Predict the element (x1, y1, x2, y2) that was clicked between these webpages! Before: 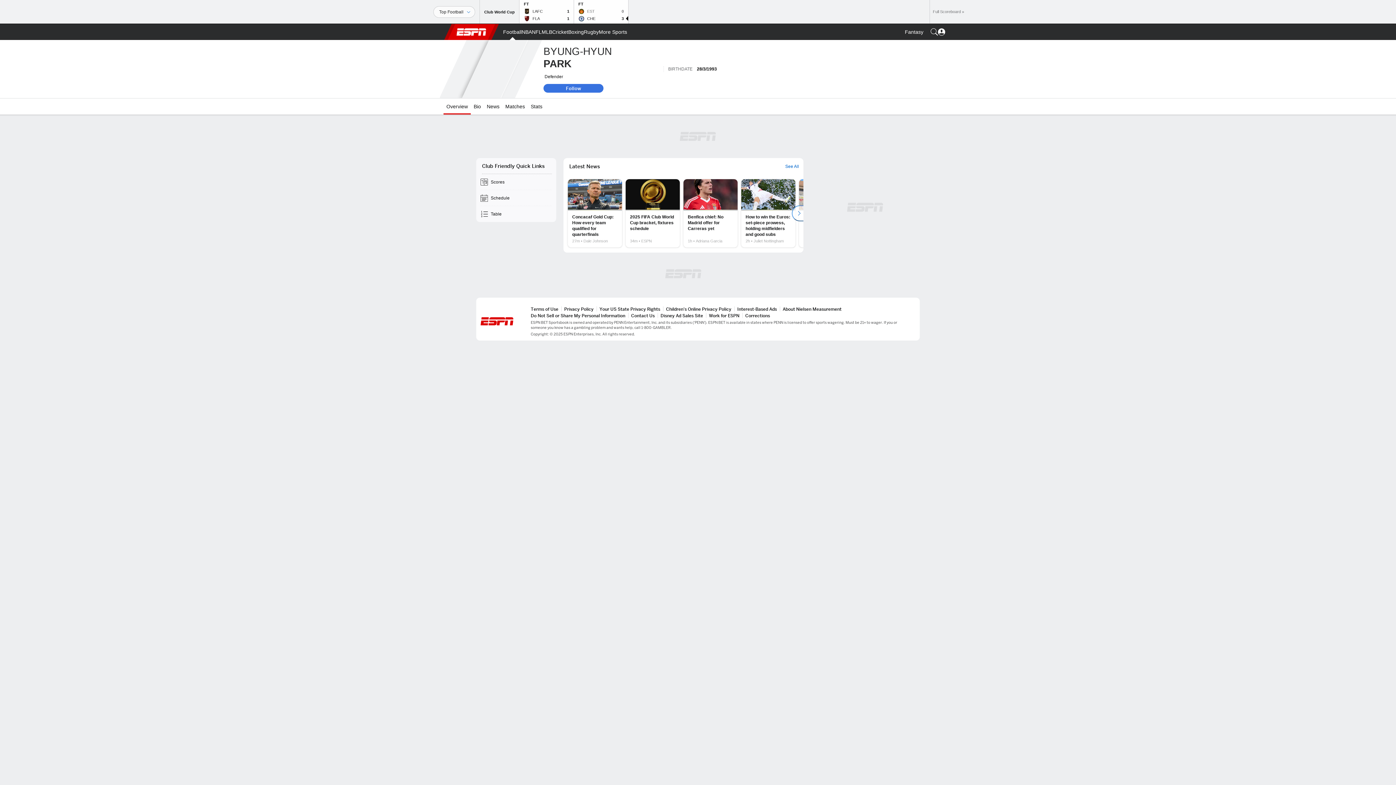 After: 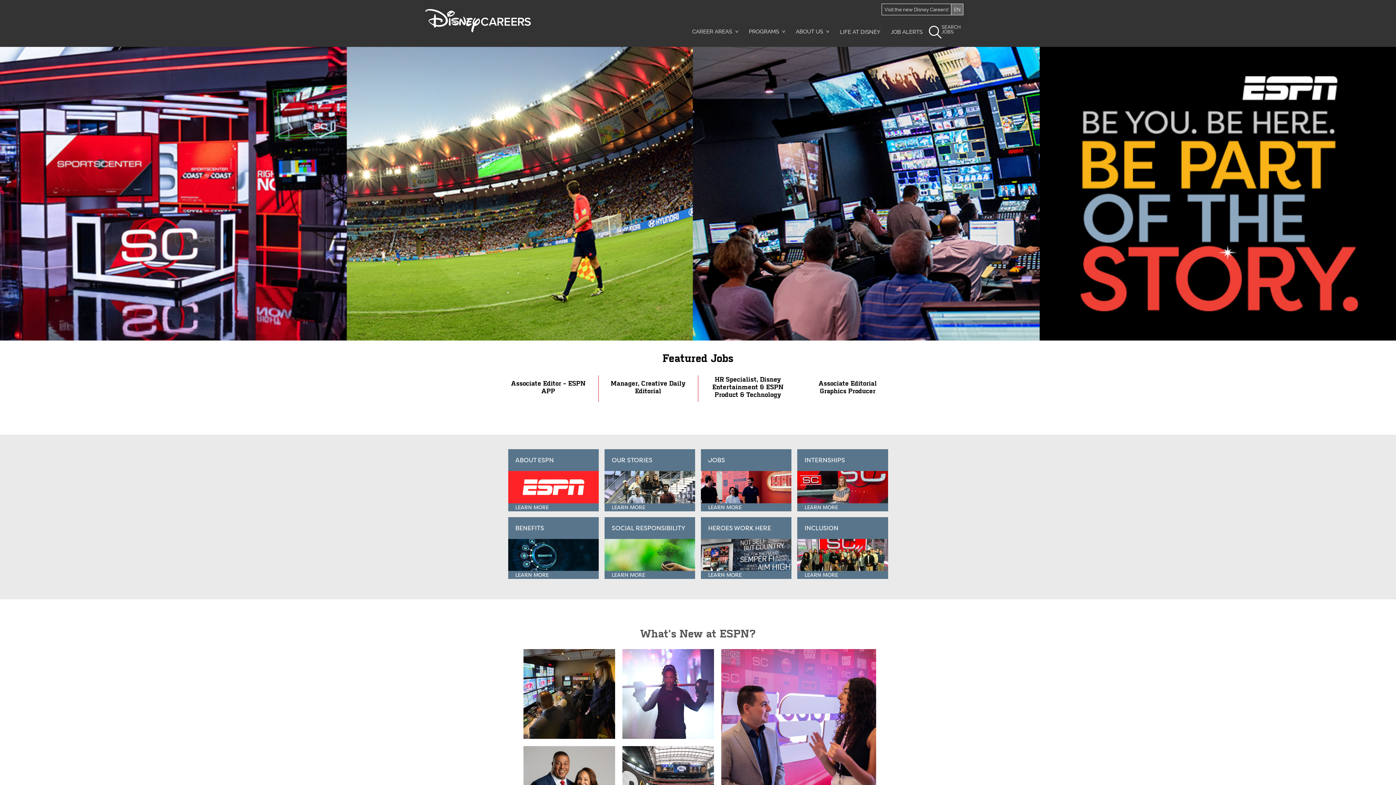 Action: label: Work for ESPN bbox: (709, 313, 739, 318)